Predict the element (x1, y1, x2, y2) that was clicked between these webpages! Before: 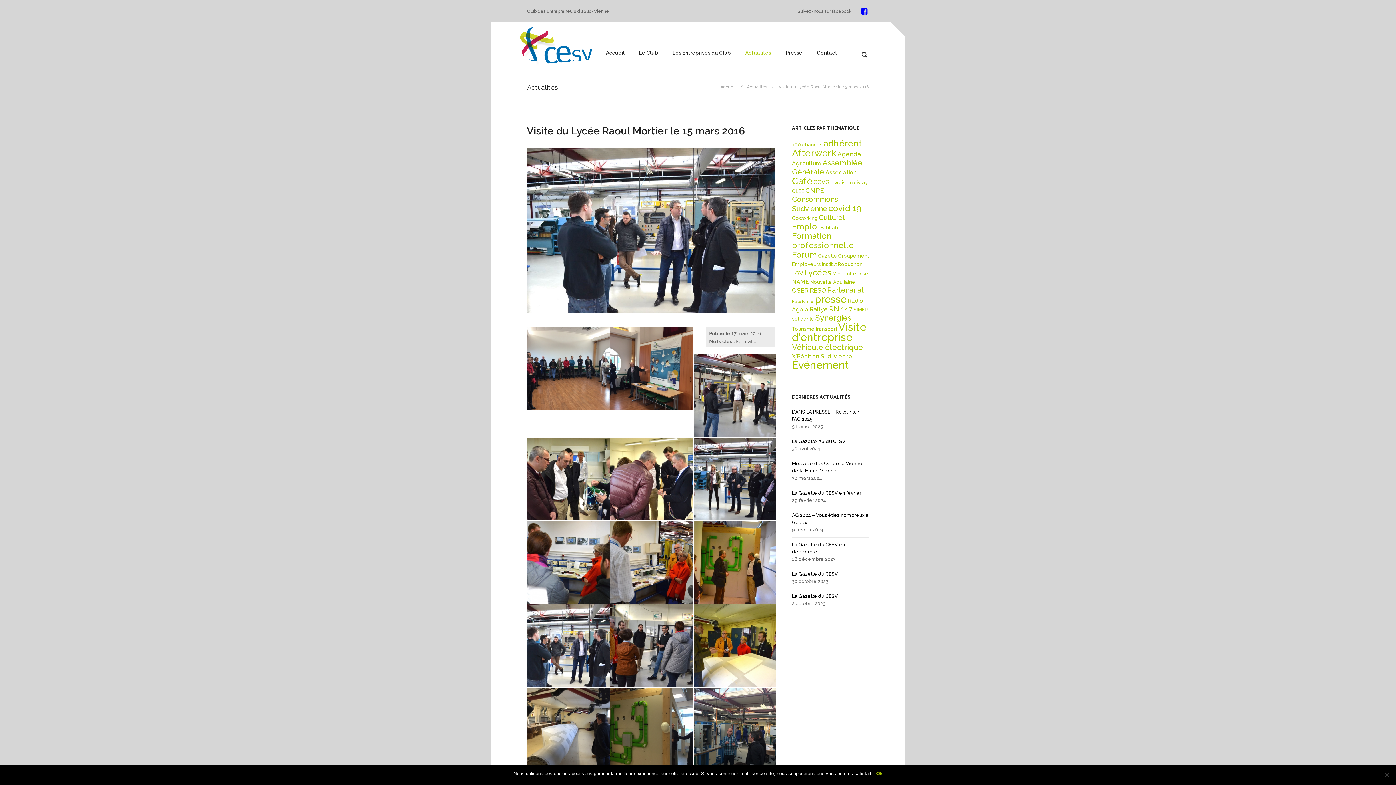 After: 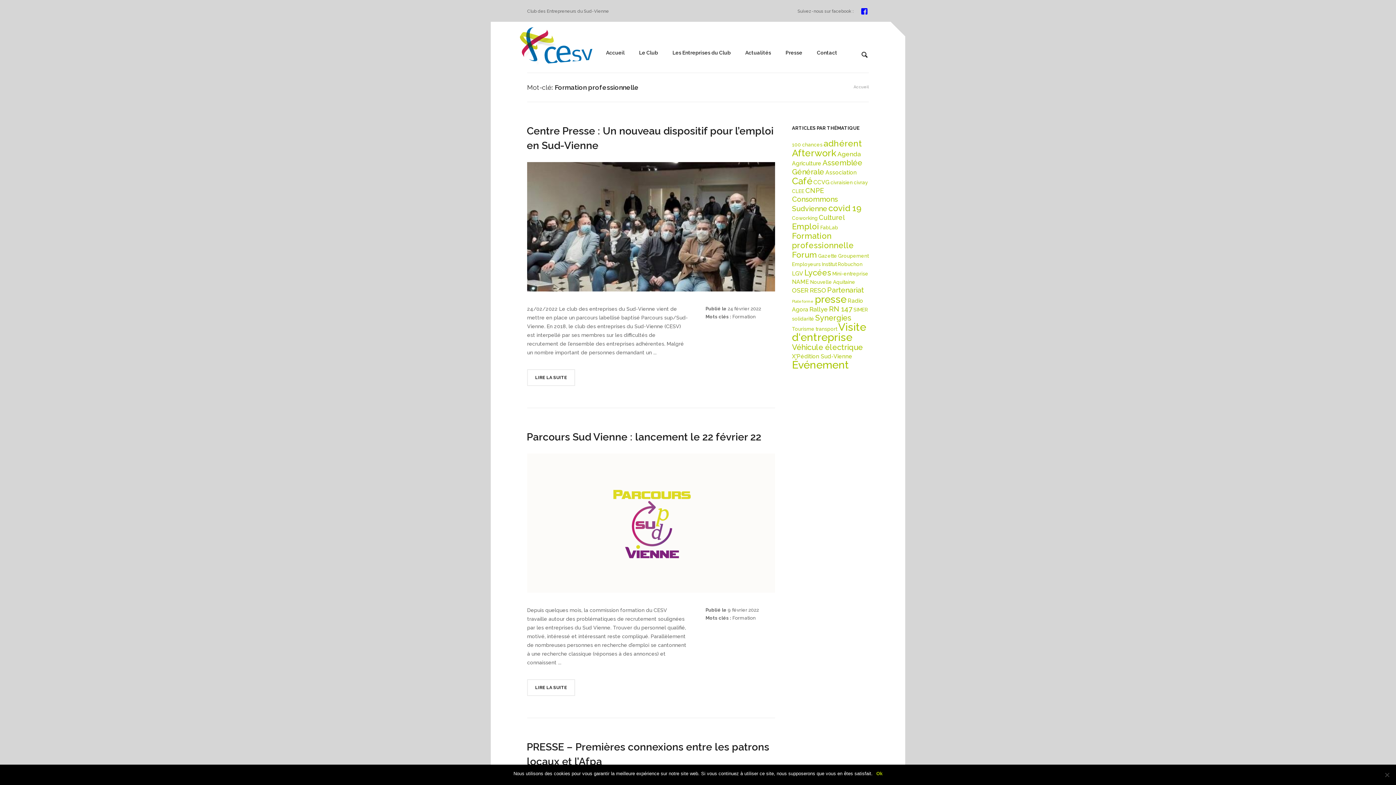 Action: bbox: (709, 339, 759, 349) label: Formation professionnelle